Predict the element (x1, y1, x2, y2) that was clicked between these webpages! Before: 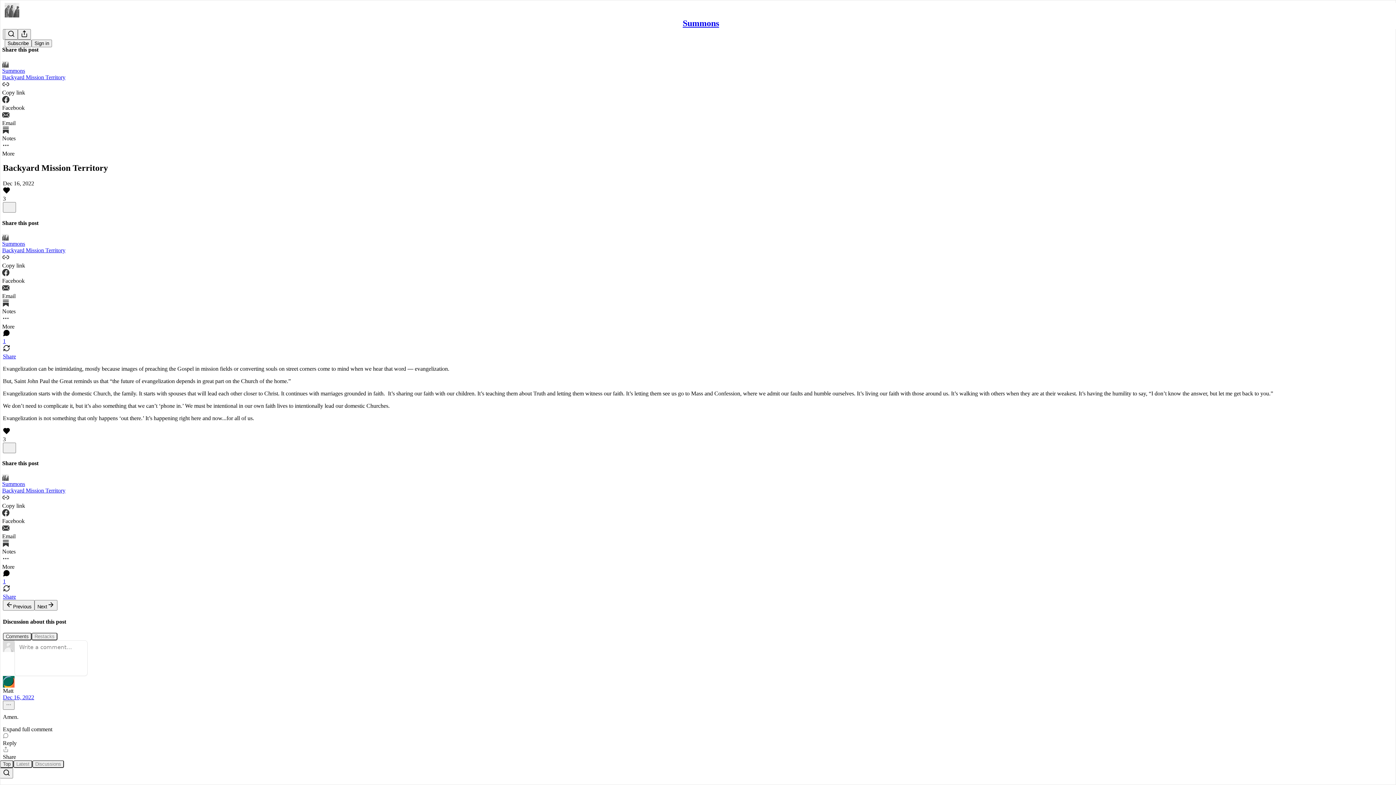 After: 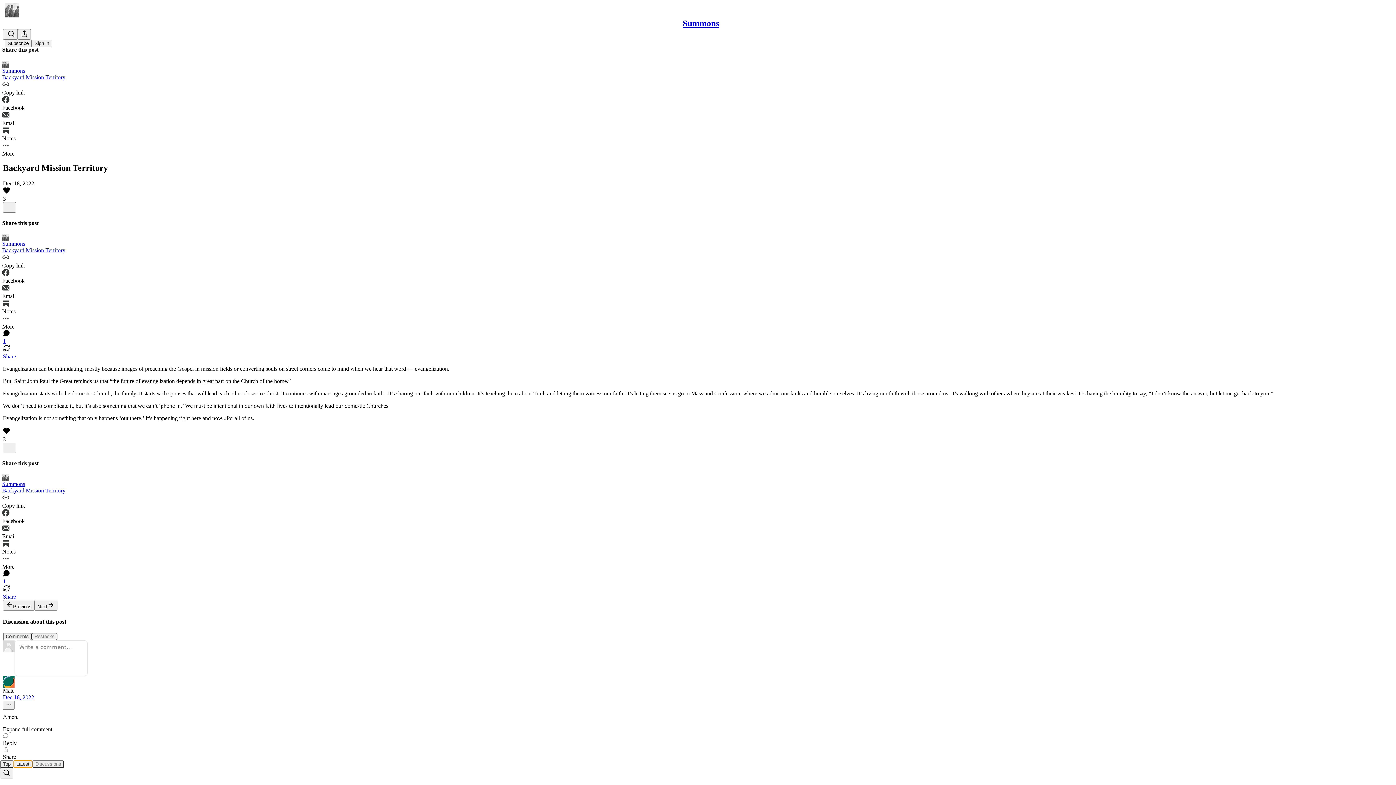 Action: label: Latest bbox: (13, 760, 32, 768)